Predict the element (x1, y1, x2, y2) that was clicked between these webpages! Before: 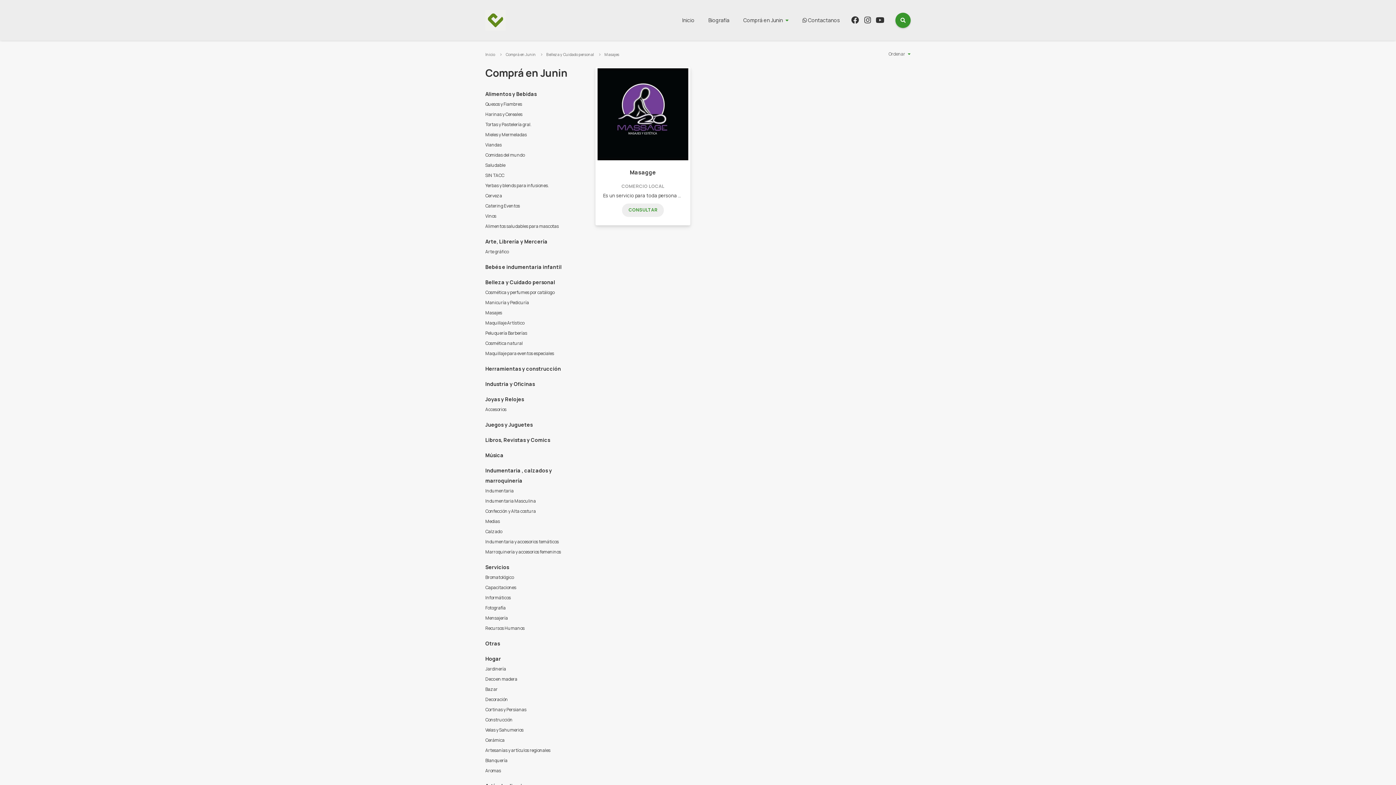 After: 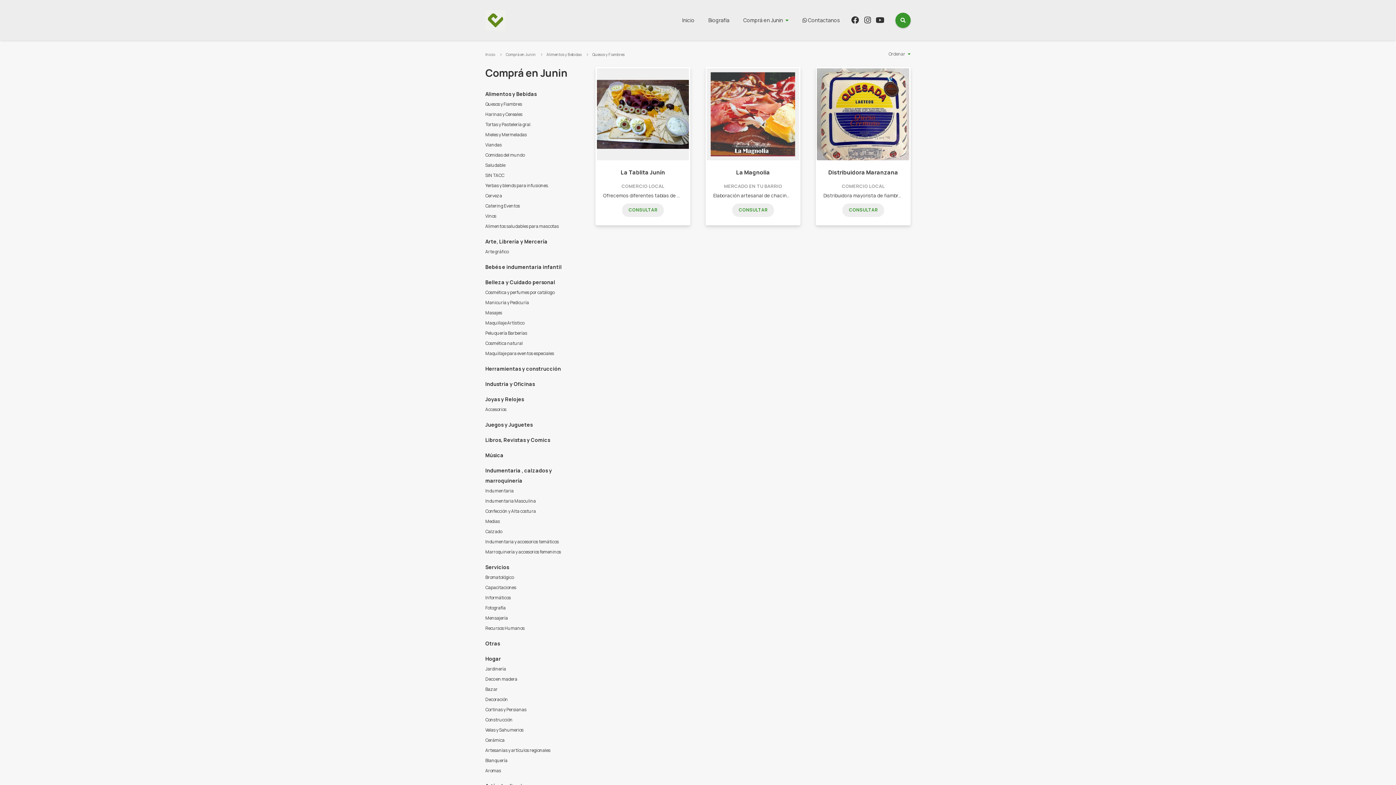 Action: bbox: (485, 99, 580, 109) label: Quesos y Fiambres